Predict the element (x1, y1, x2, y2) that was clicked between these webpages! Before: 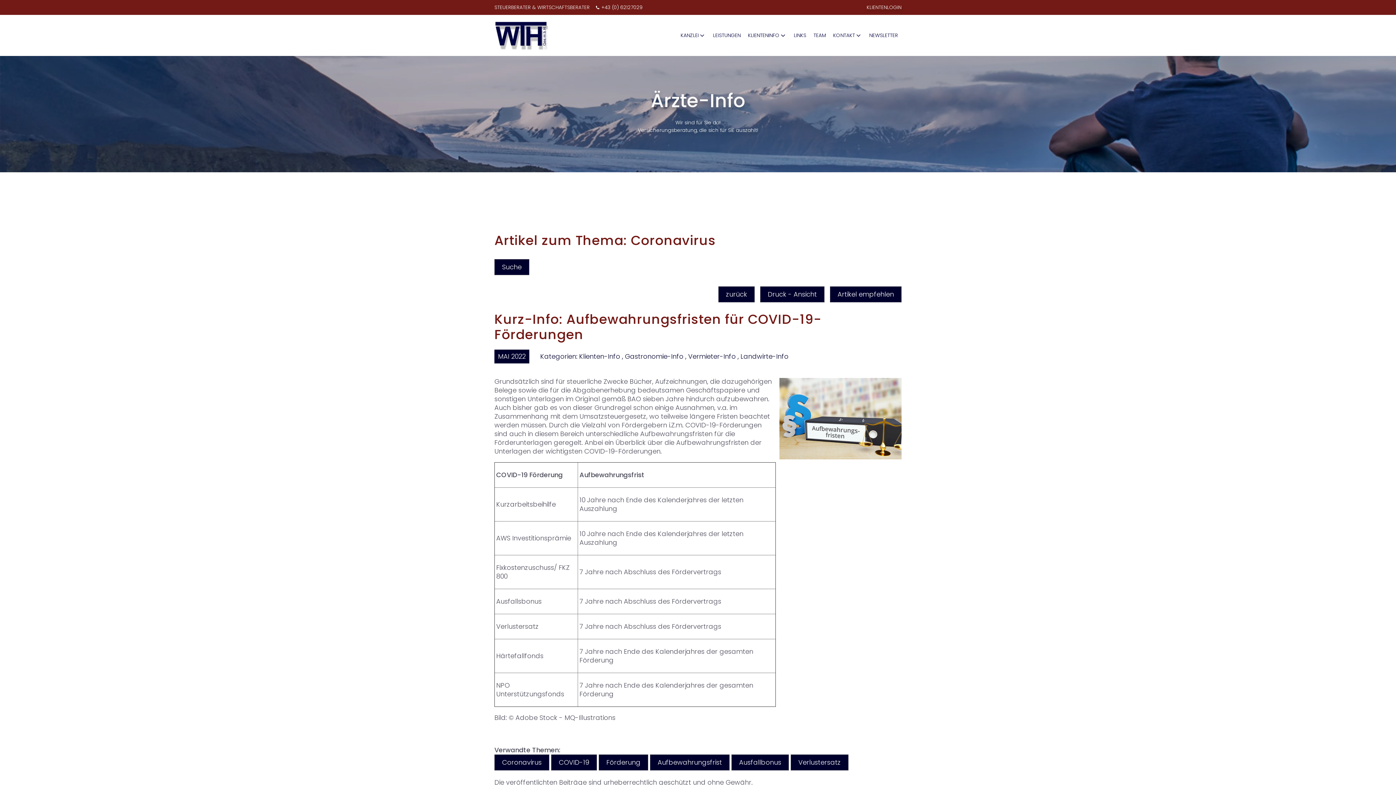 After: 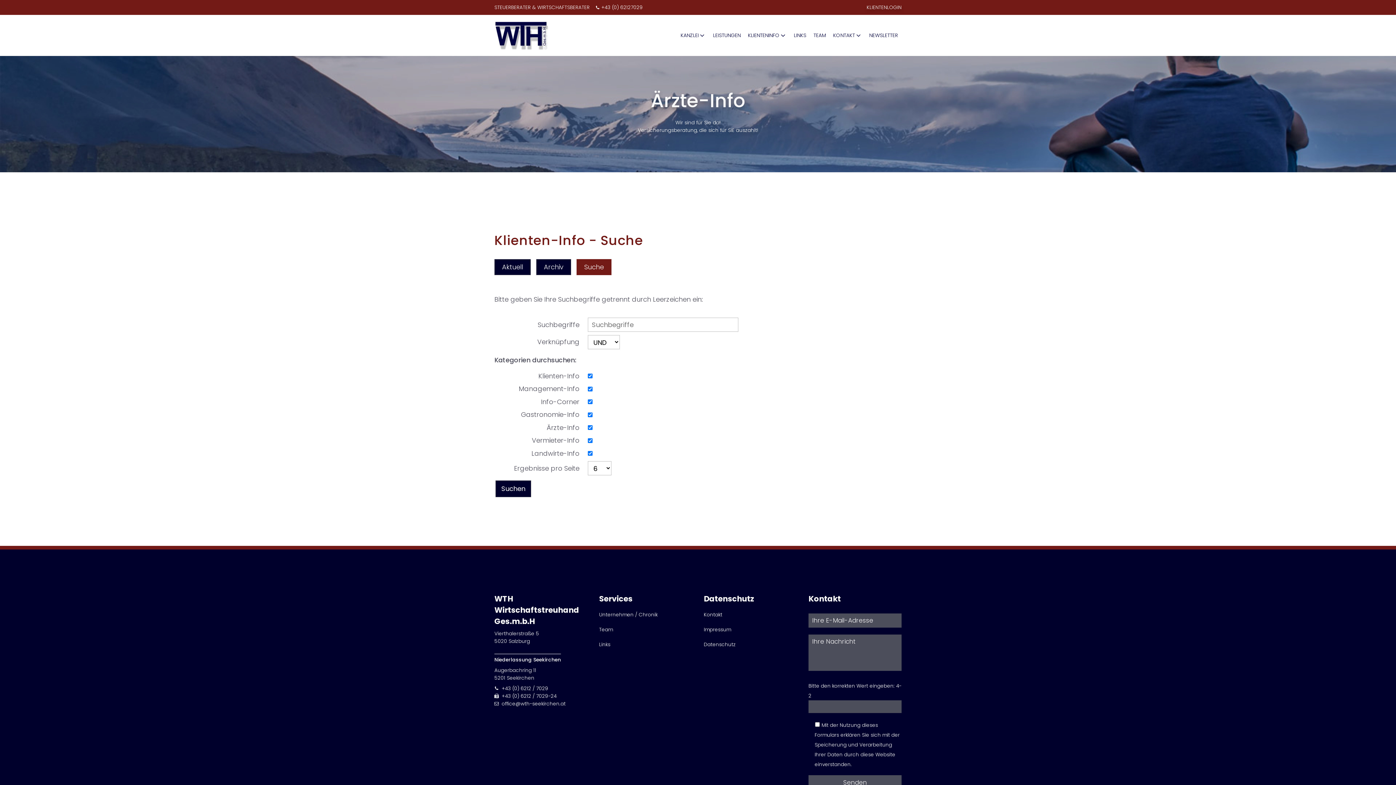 Action: label: Suche bbox: (494, 259, 529, 275)